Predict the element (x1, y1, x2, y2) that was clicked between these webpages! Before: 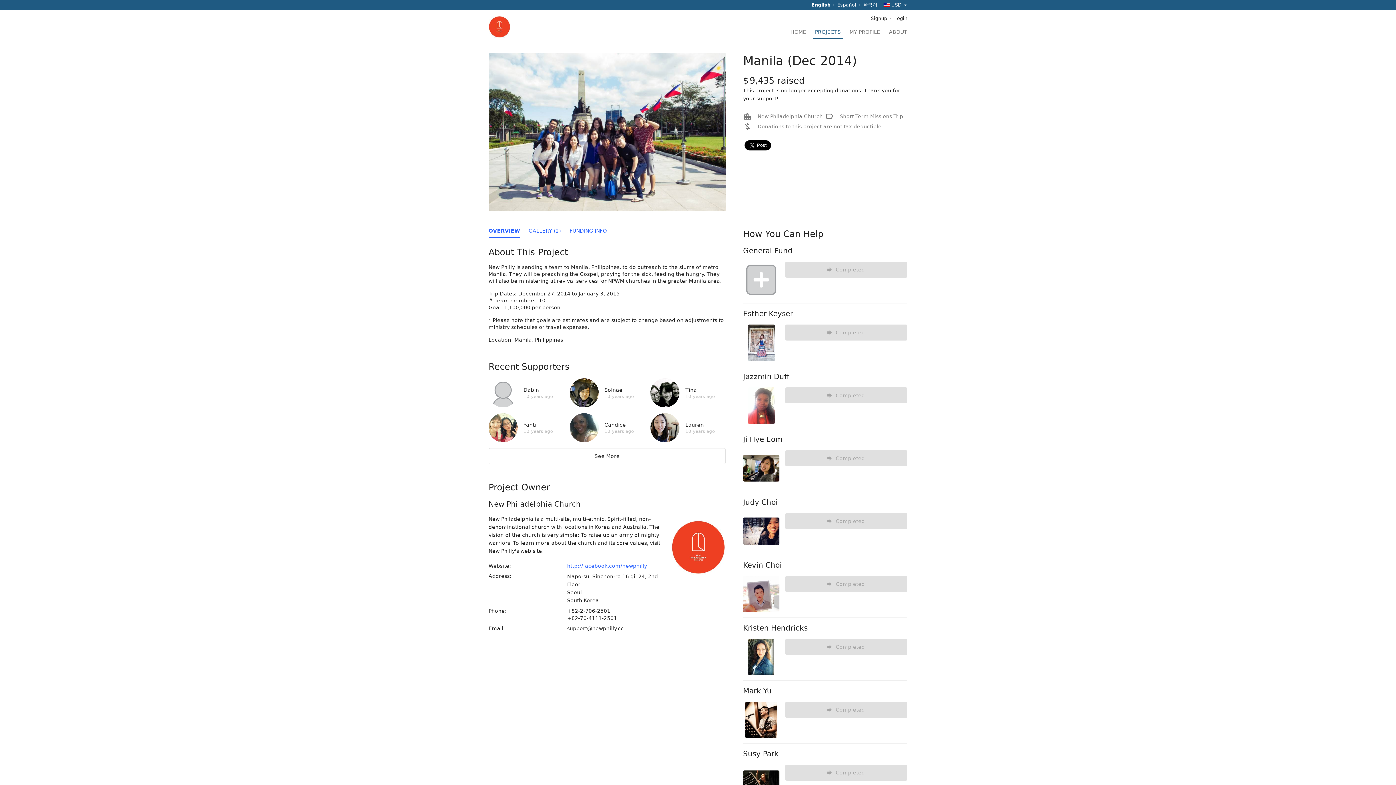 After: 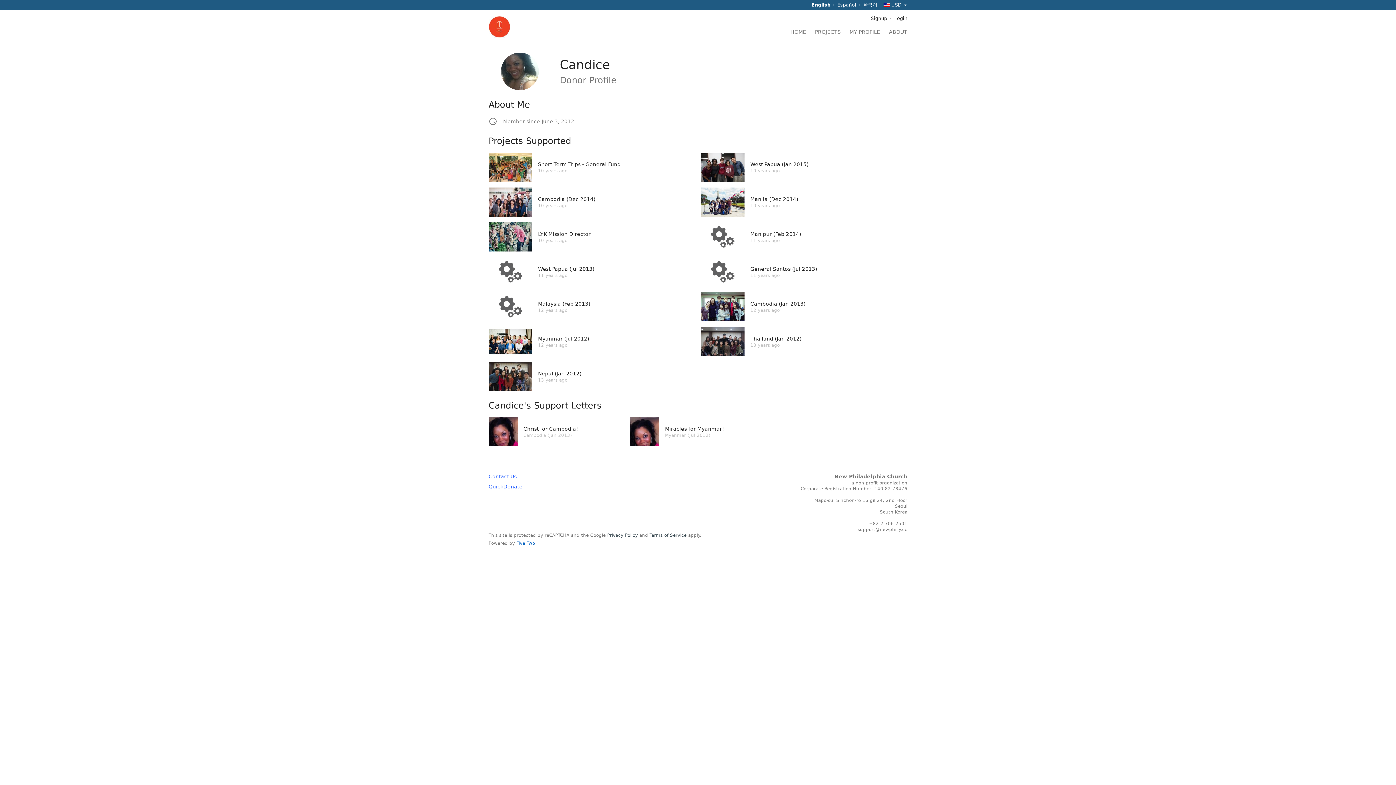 Action: label: Candice bbox: (604, 422, 626, 427)